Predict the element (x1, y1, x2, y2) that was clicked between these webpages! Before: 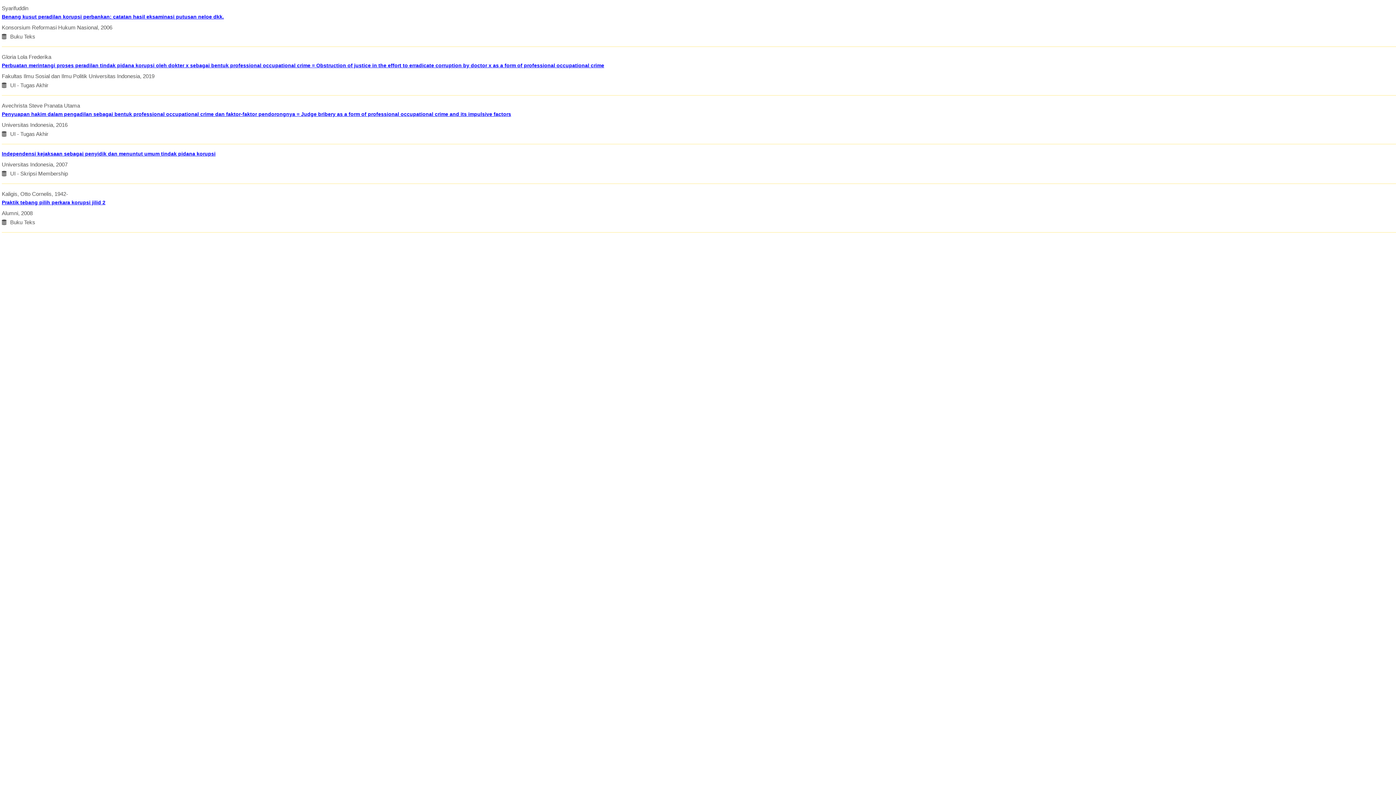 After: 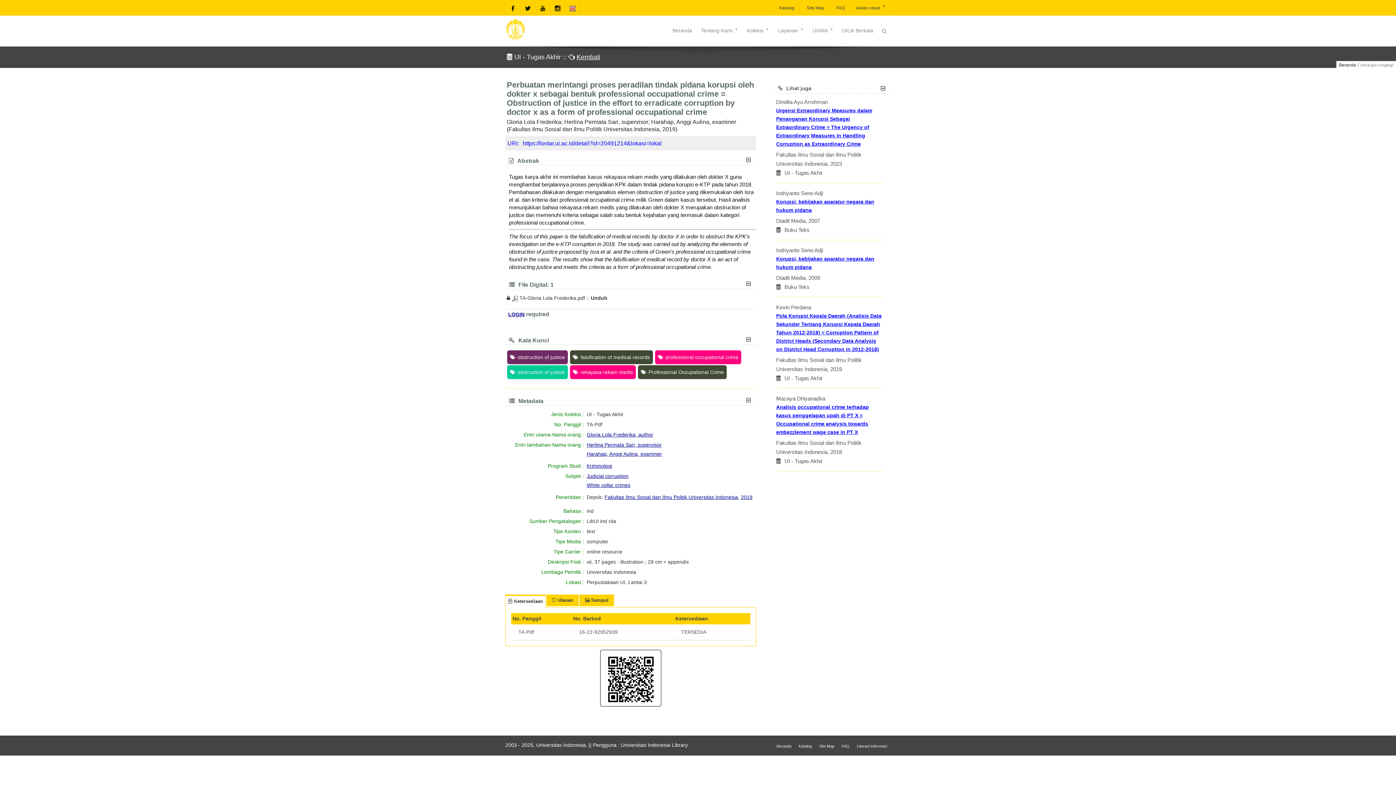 Action: bbox: (1, 61, 1396, 69) label: Perbuatan merintangi proses peradilan tindak pidana korupsi oleh dokter x sebagai bentuk professional occupational crime = Obstruction of justice in the effort to erradicate corruption by doctor x as a form of professional occupational crime